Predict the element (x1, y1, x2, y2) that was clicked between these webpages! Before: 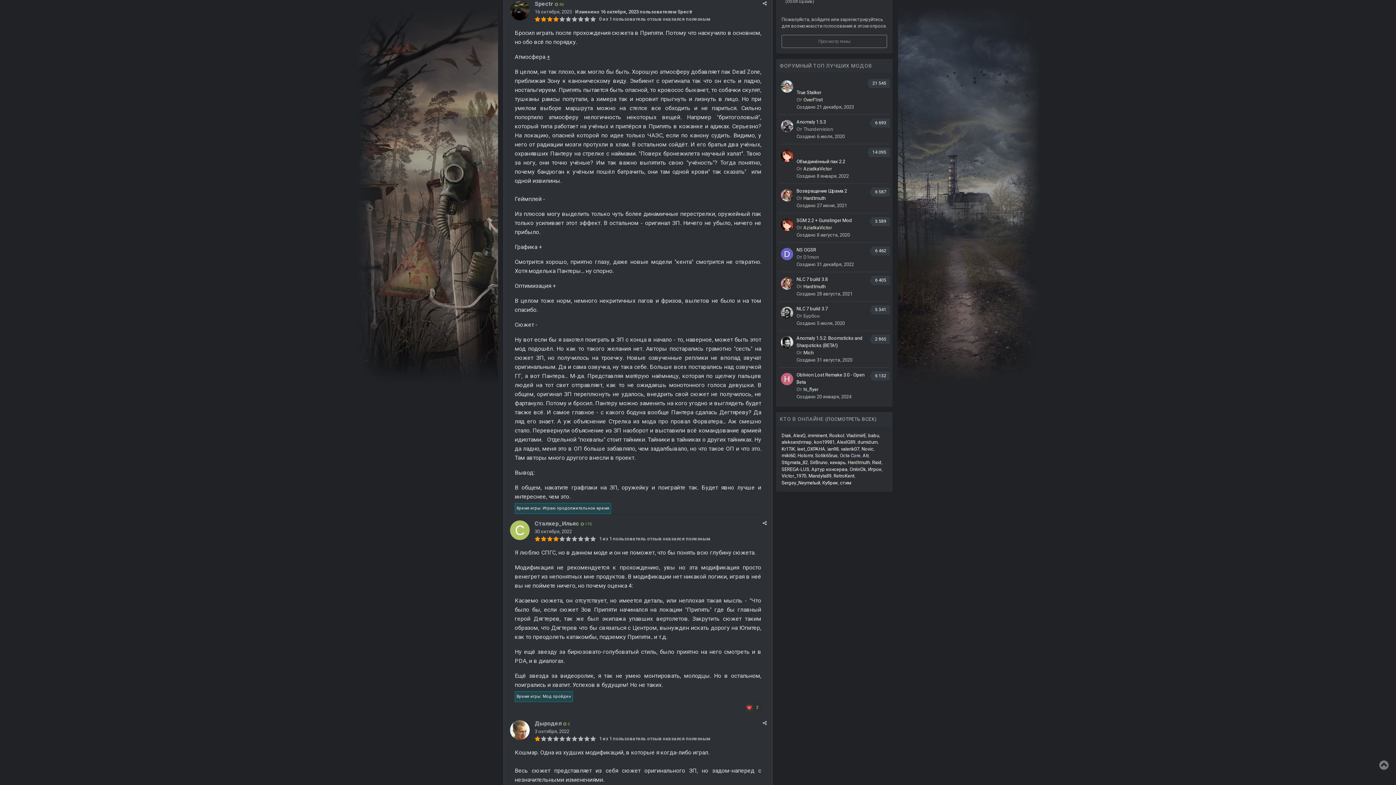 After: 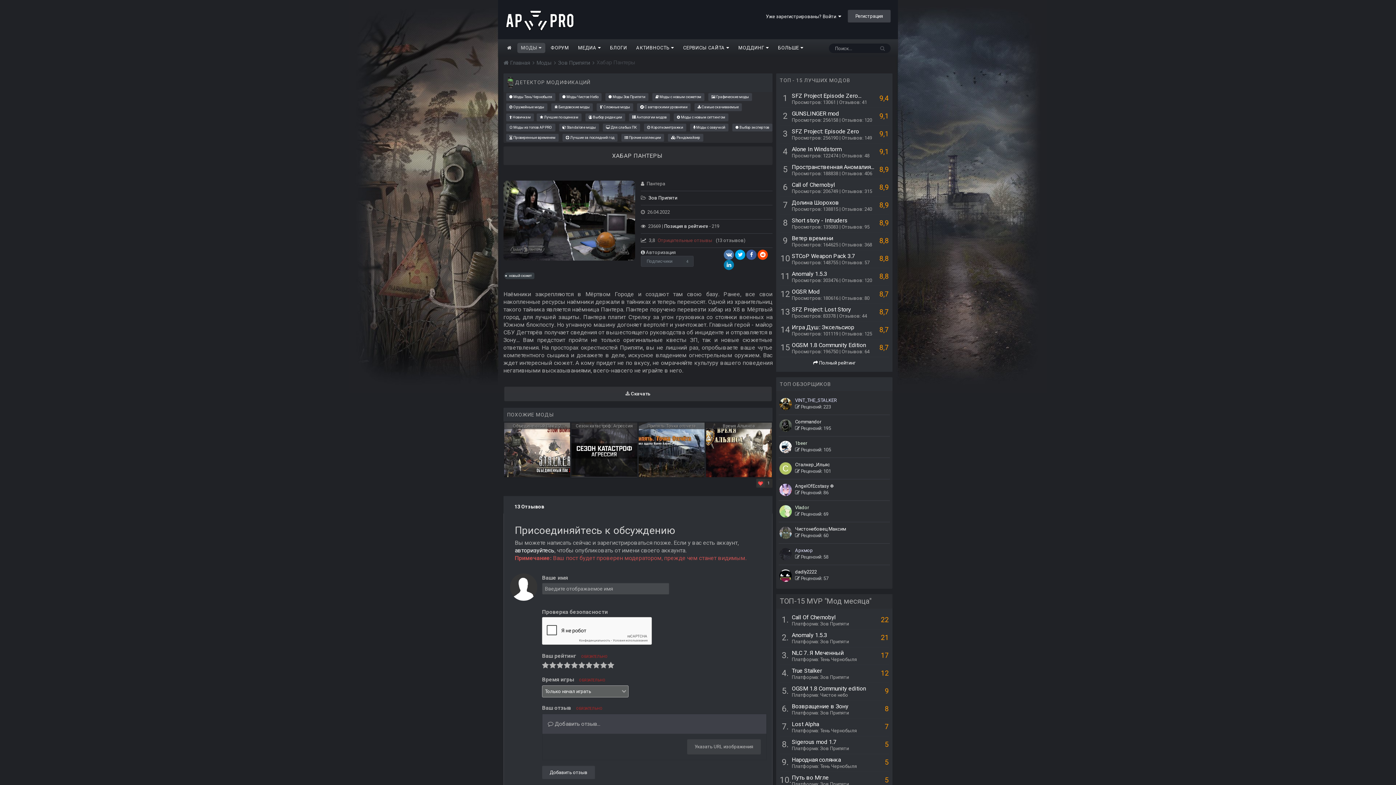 Action: bbox: (1379, 760, 1389, 770)